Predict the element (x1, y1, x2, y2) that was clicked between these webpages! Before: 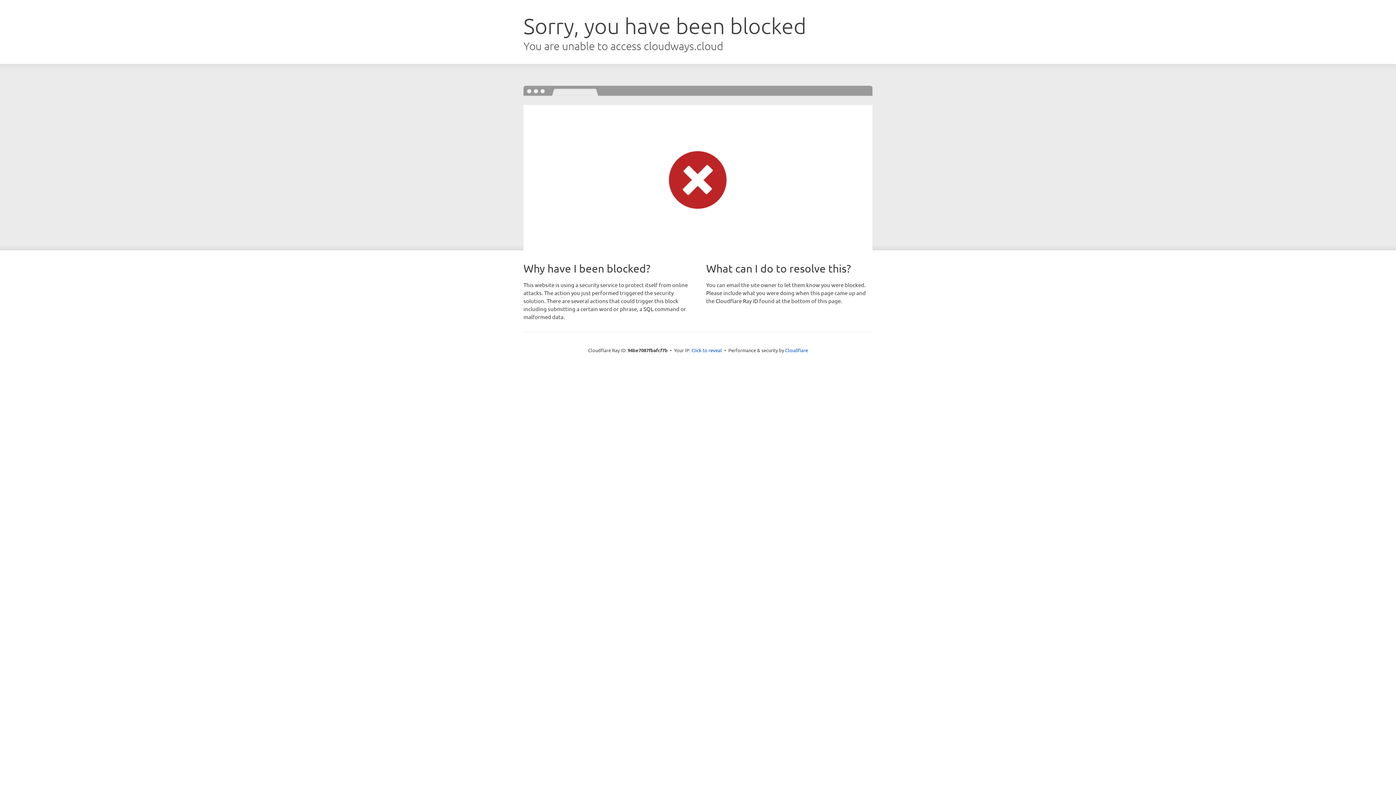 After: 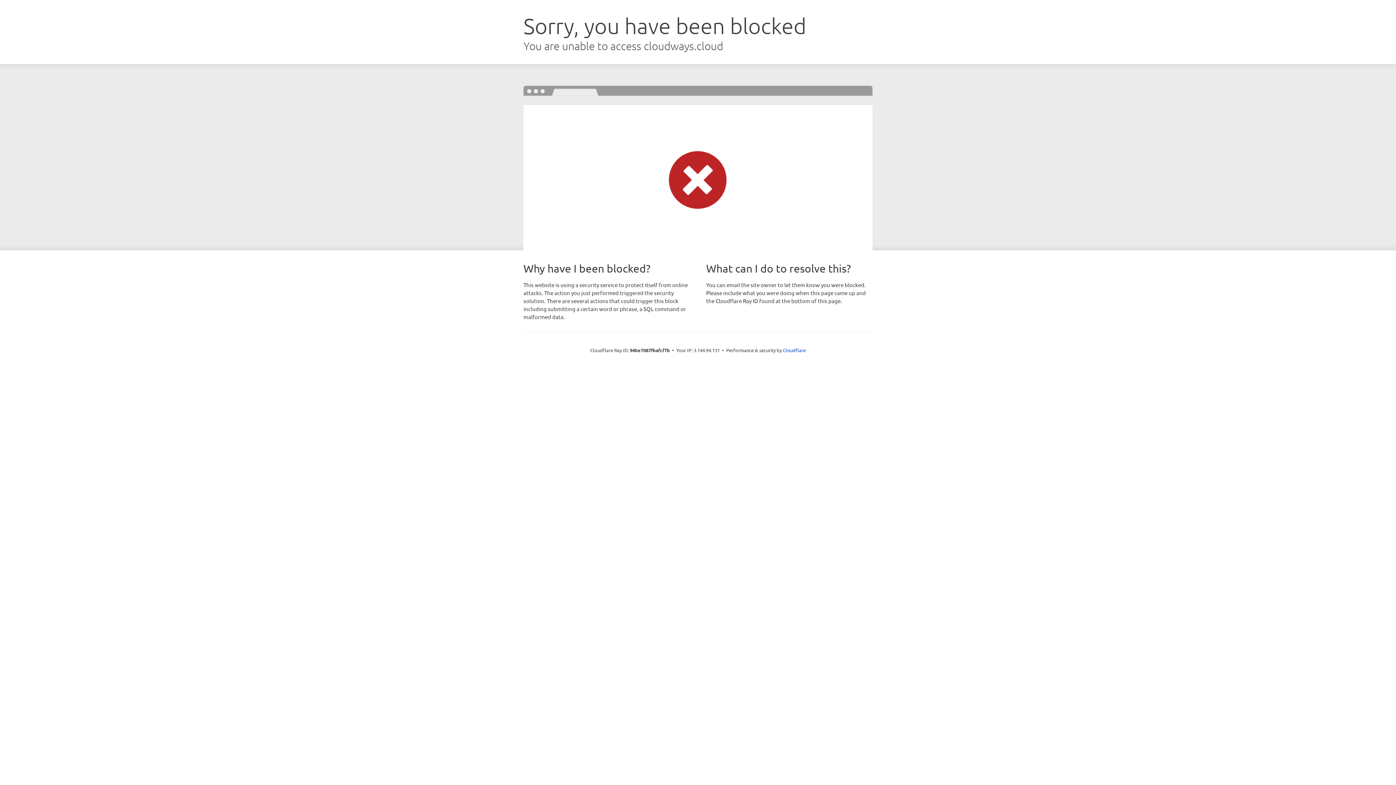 Action: bbox: (691, 346, 722, 353) label: Click to reveal